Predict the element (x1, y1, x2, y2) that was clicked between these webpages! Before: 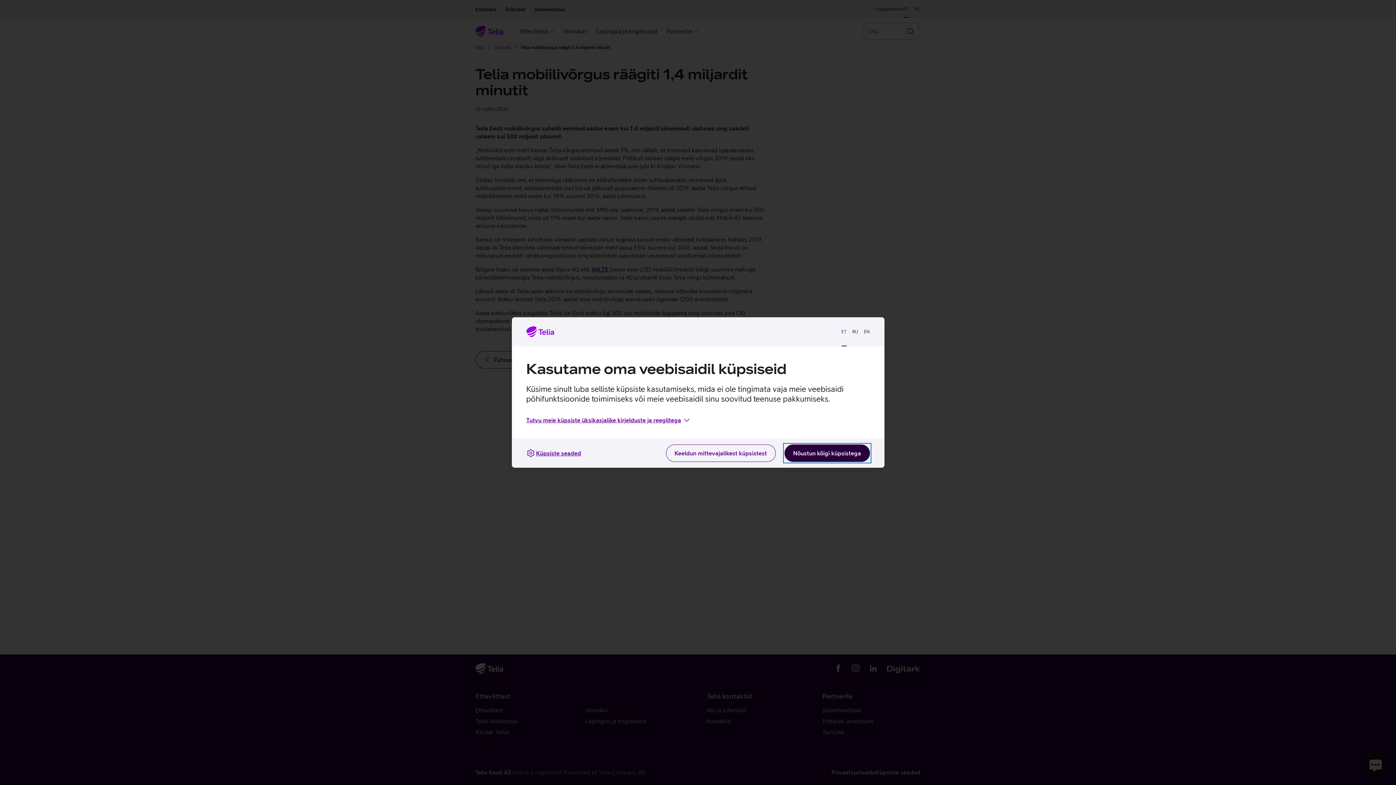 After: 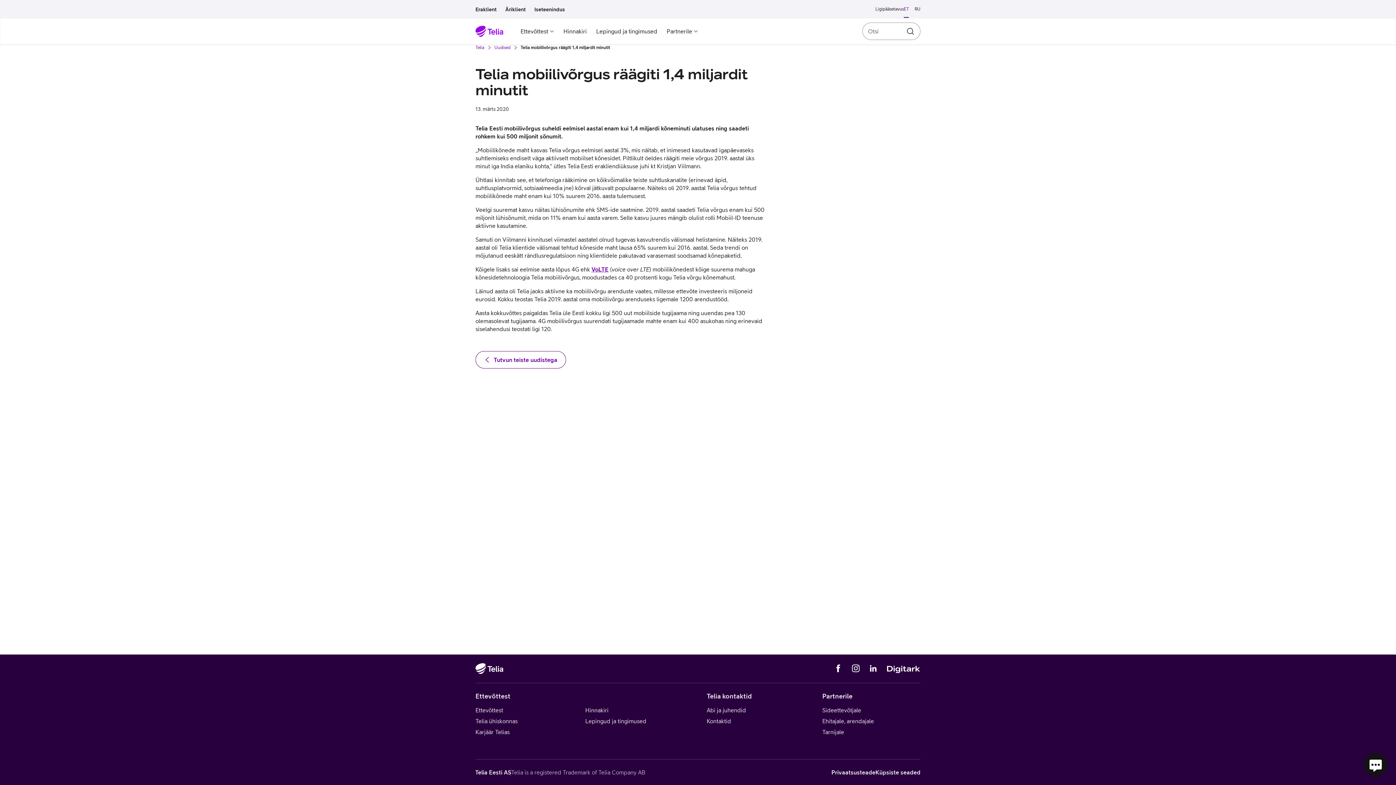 Action: label: Keeldun mittevajalikest küpsistest bbox: (666, 444, 775, 462)